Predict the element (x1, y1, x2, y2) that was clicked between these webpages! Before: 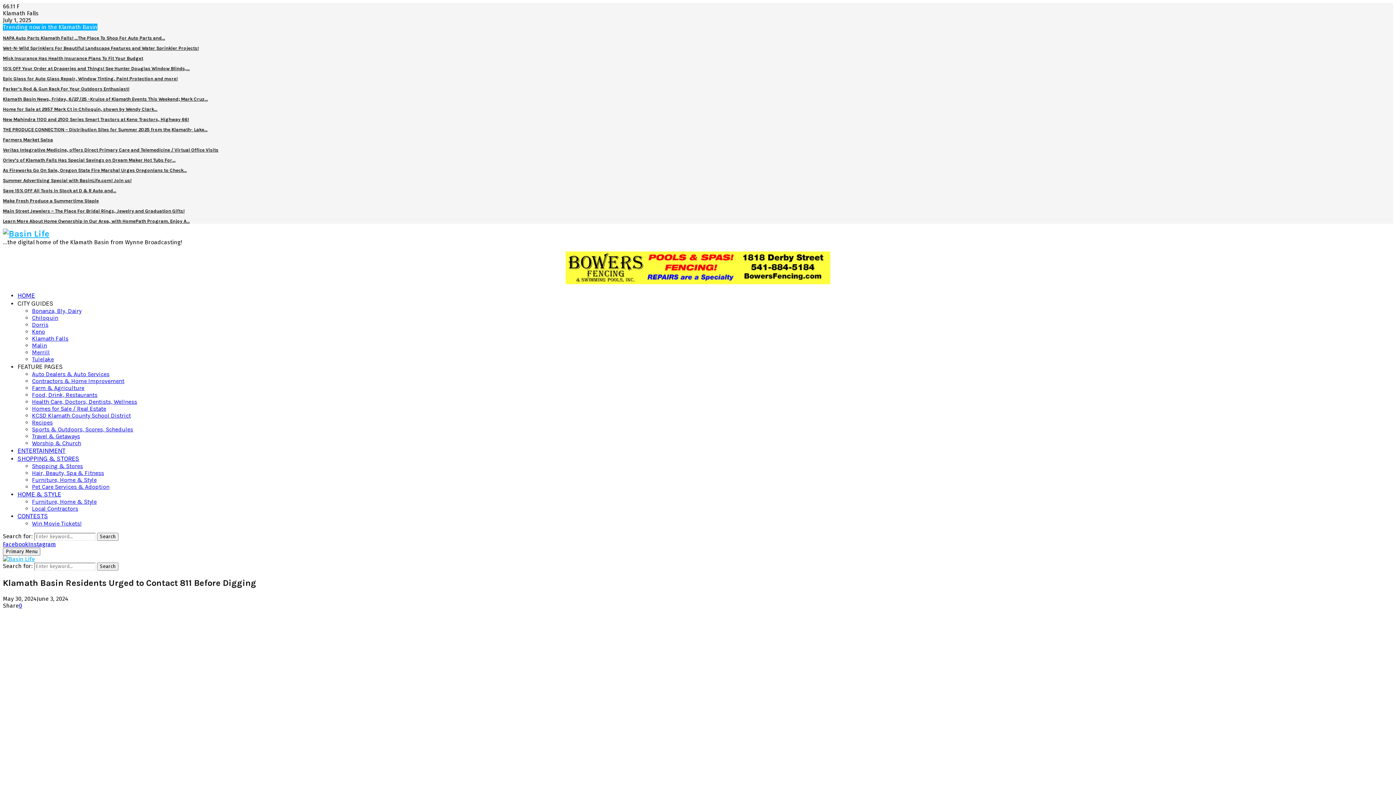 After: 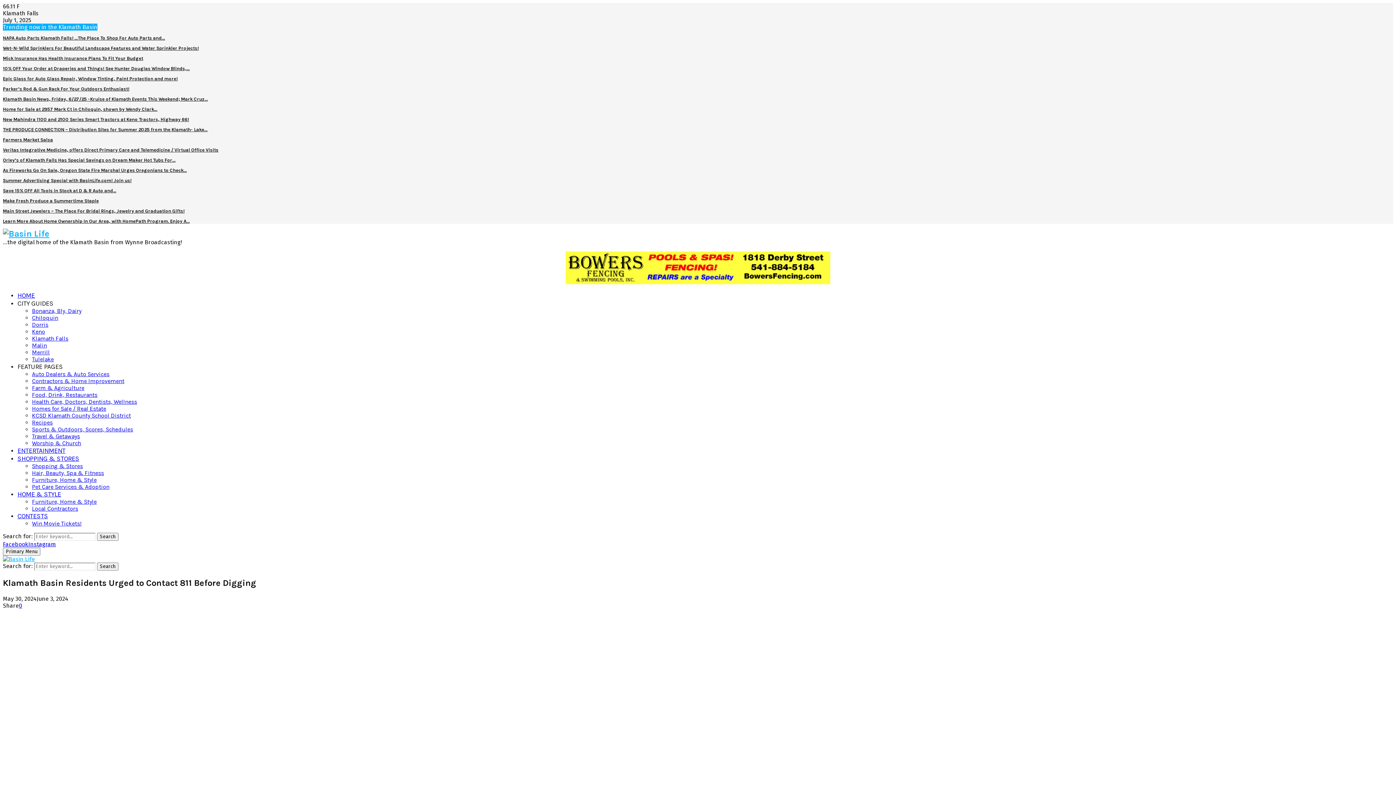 Action: bbox: (565, 278, 830, 285)